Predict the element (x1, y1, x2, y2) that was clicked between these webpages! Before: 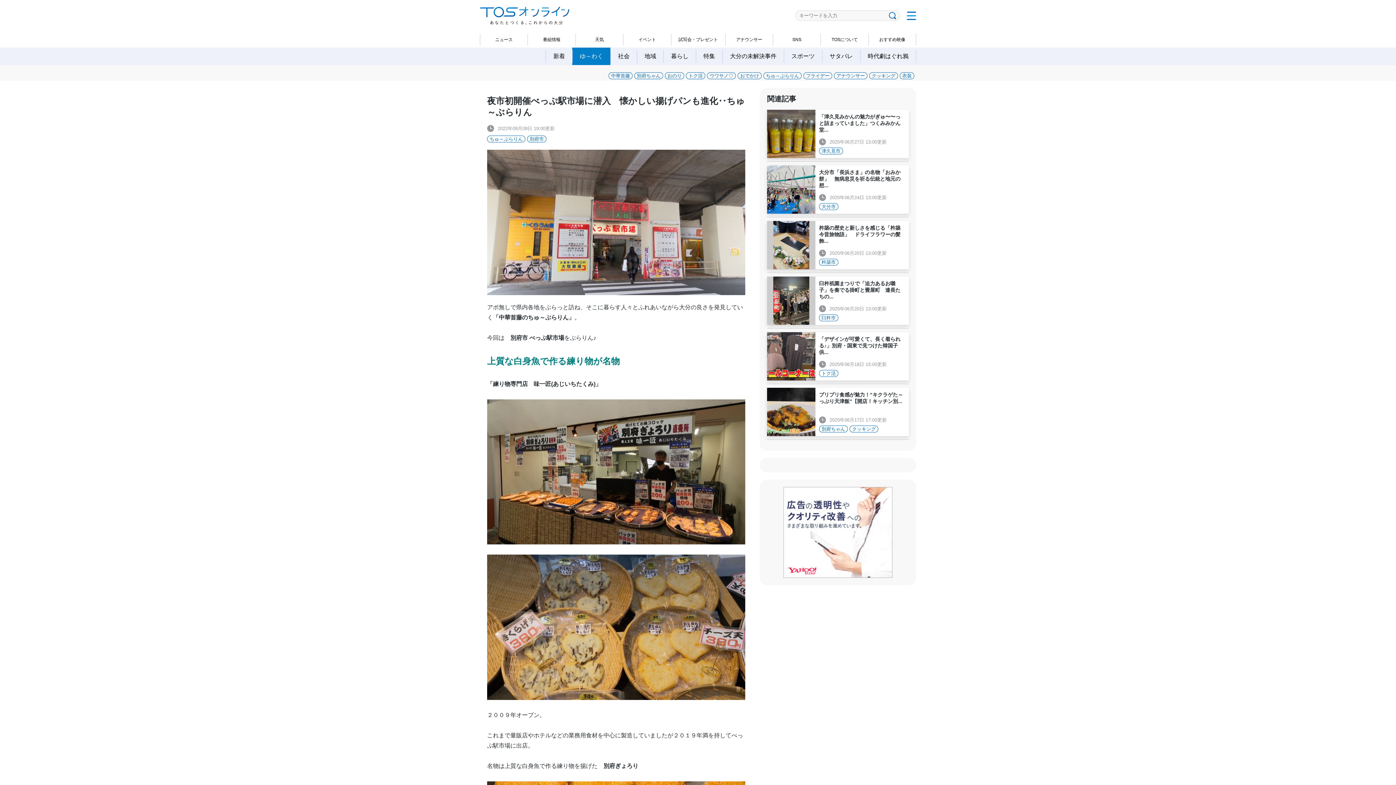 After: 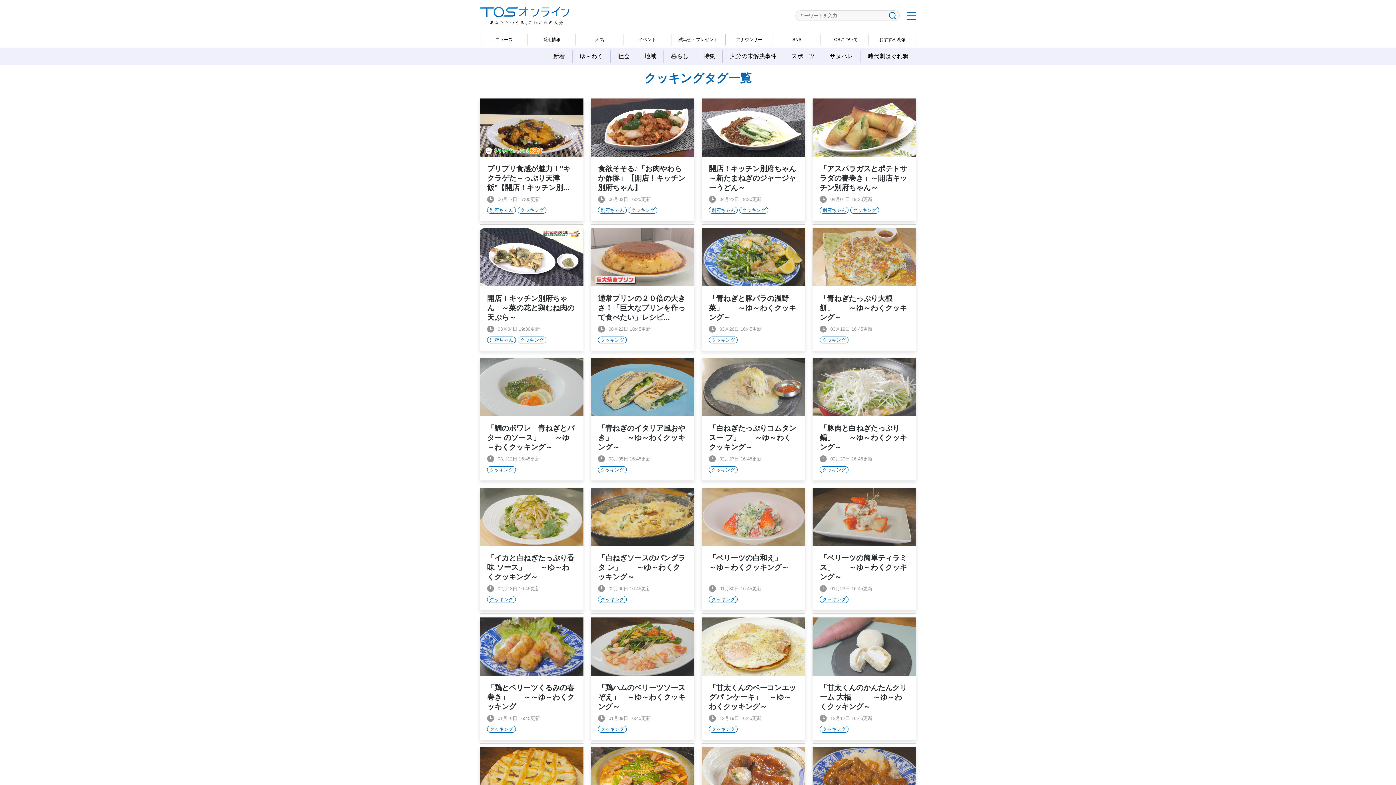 Action: bbox: (869, 72, 898, 79) label: クッキング